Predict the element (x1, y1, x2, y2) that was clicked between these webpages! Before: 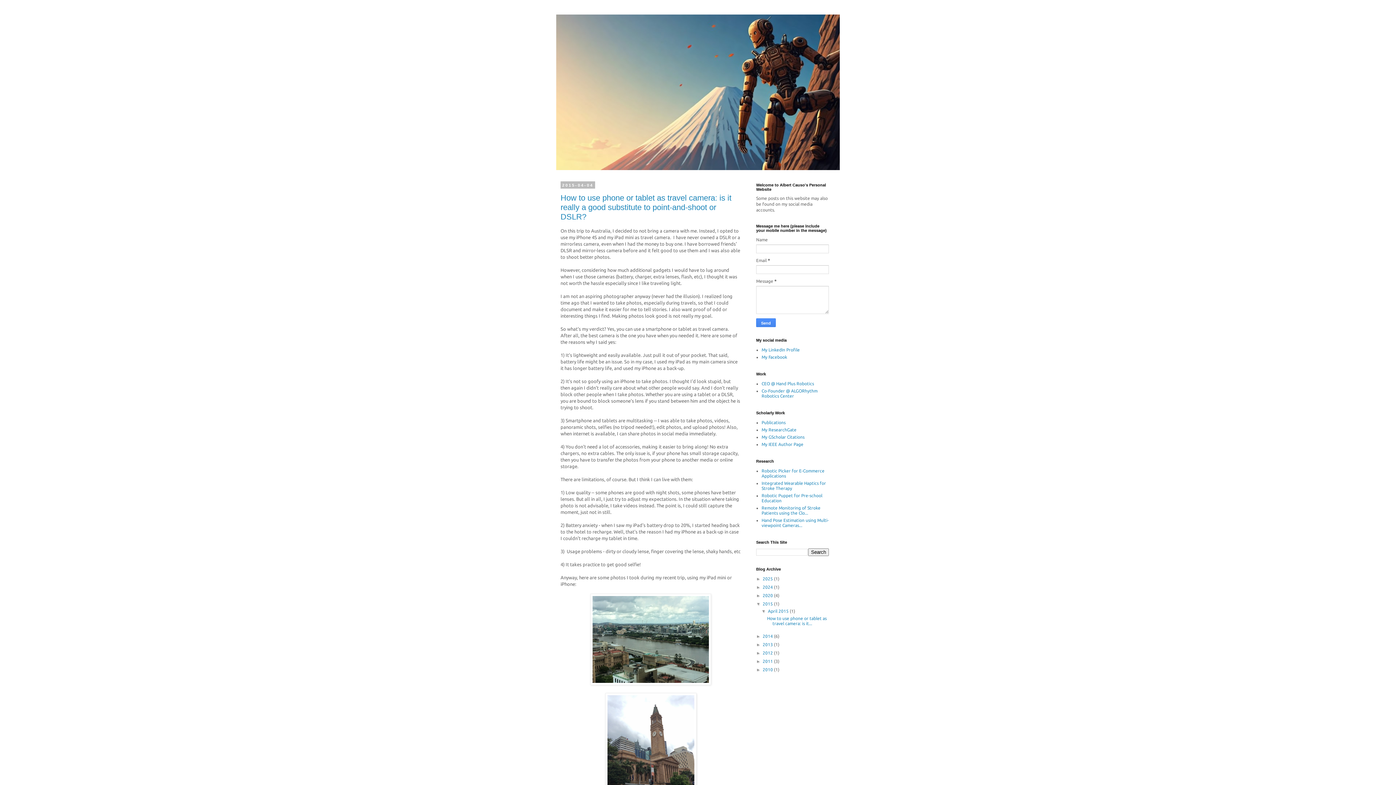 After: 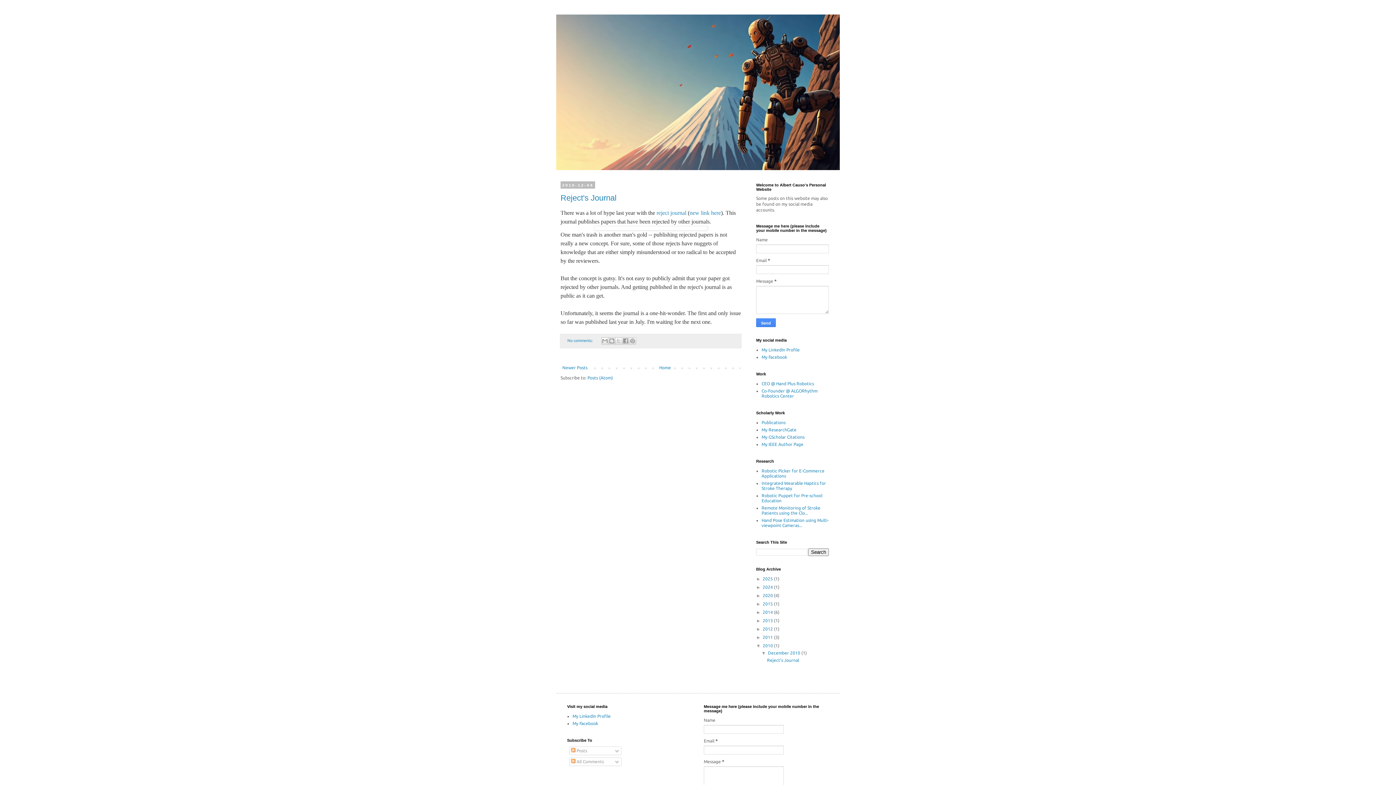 Action: bbox: (762, 667, 774, 672) label: 2010 